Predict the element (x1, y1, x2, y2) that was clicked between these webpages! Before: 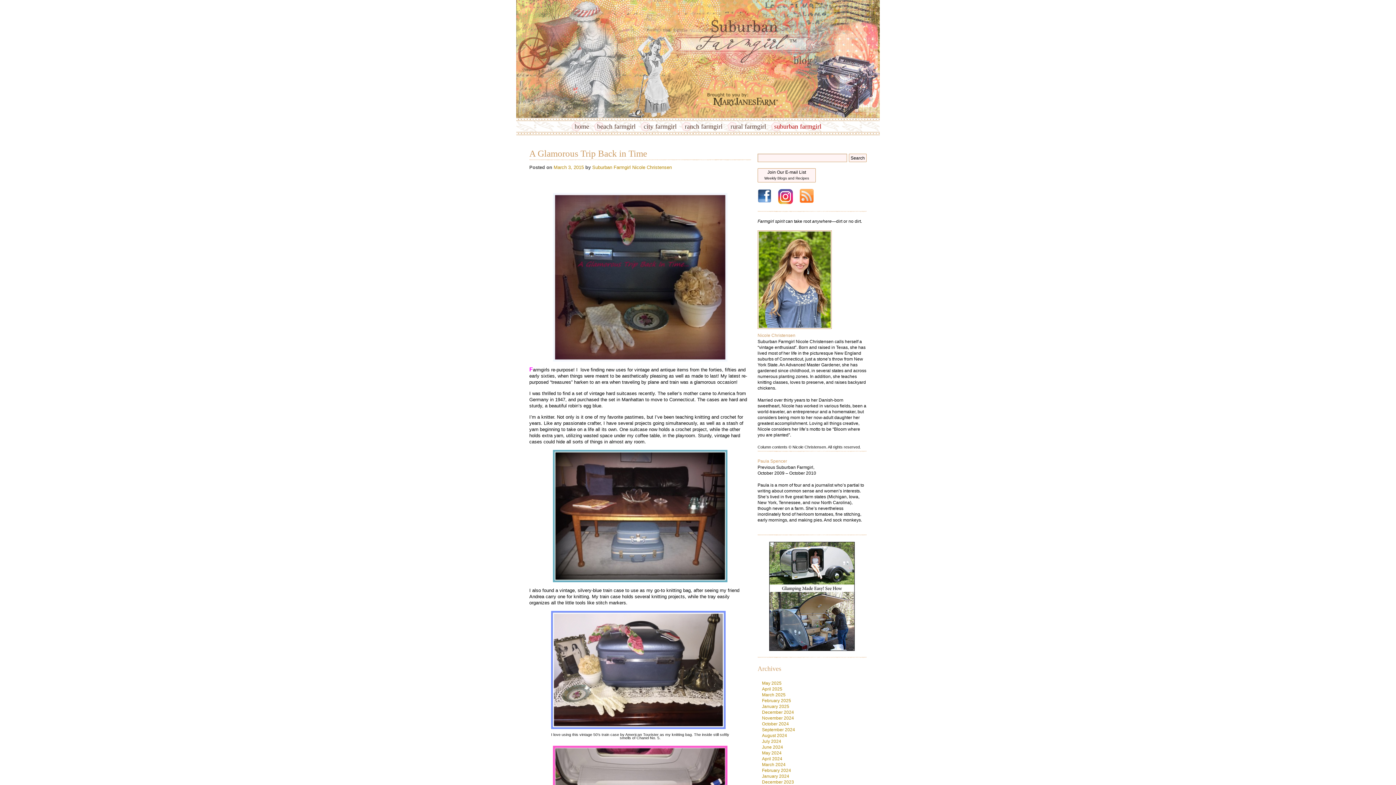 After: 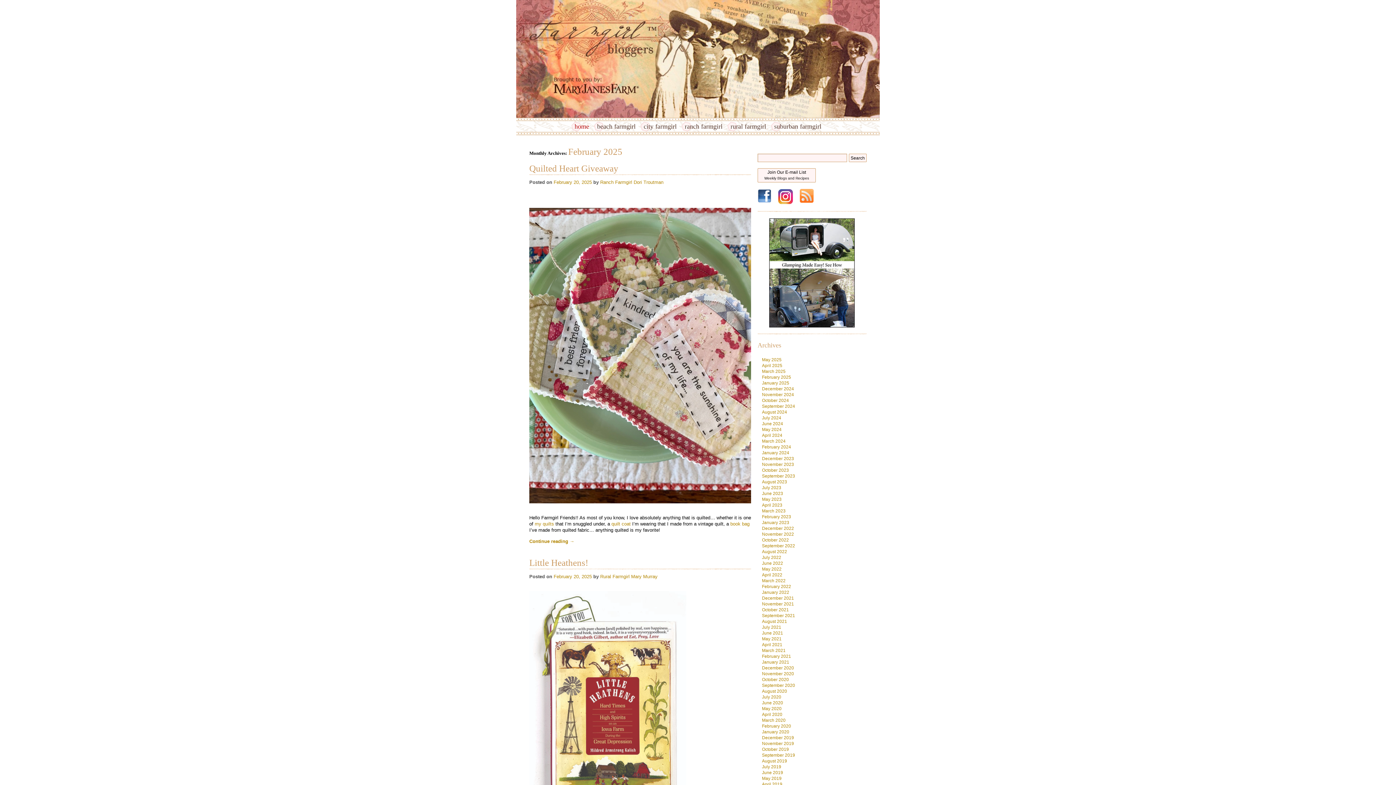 Action: label: February 2025 bbox: (762, 698, 791, 703)